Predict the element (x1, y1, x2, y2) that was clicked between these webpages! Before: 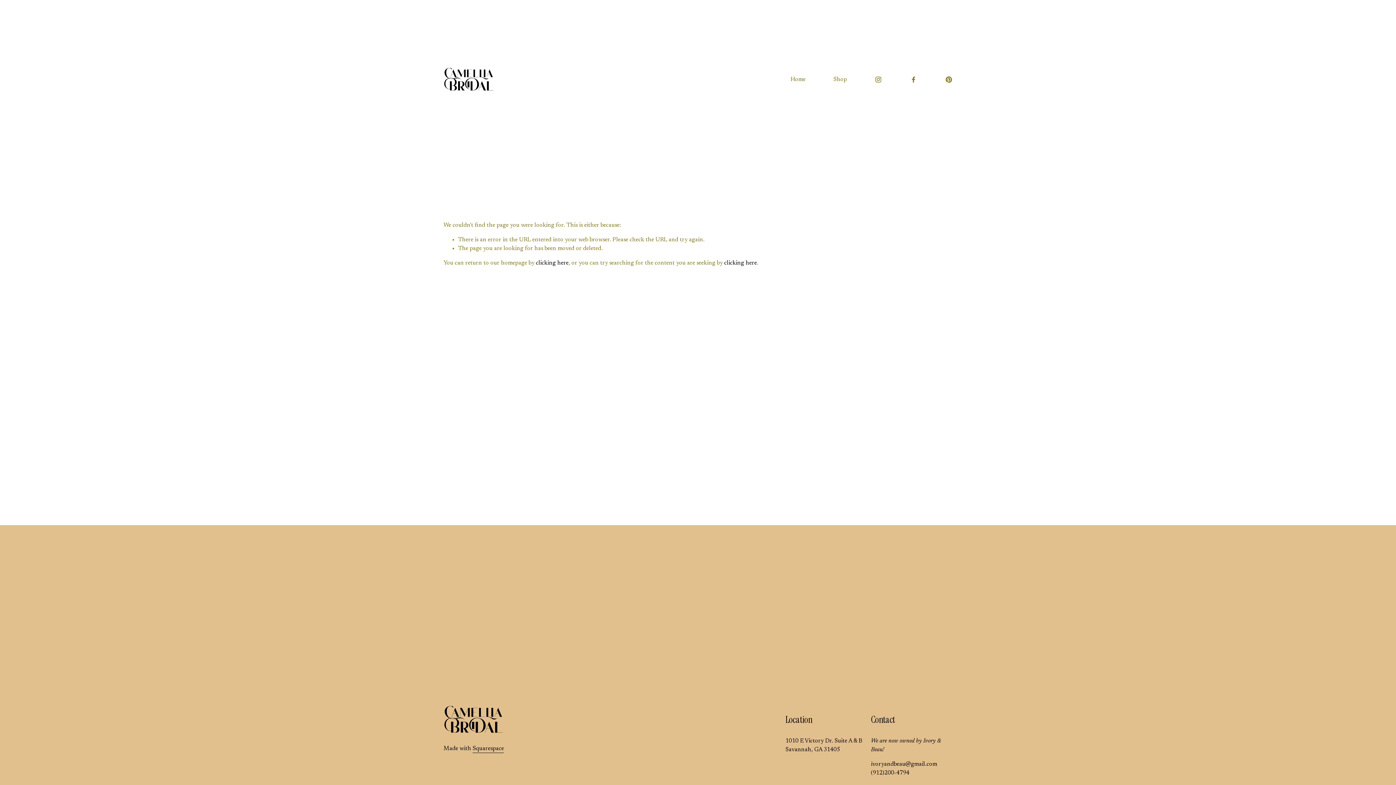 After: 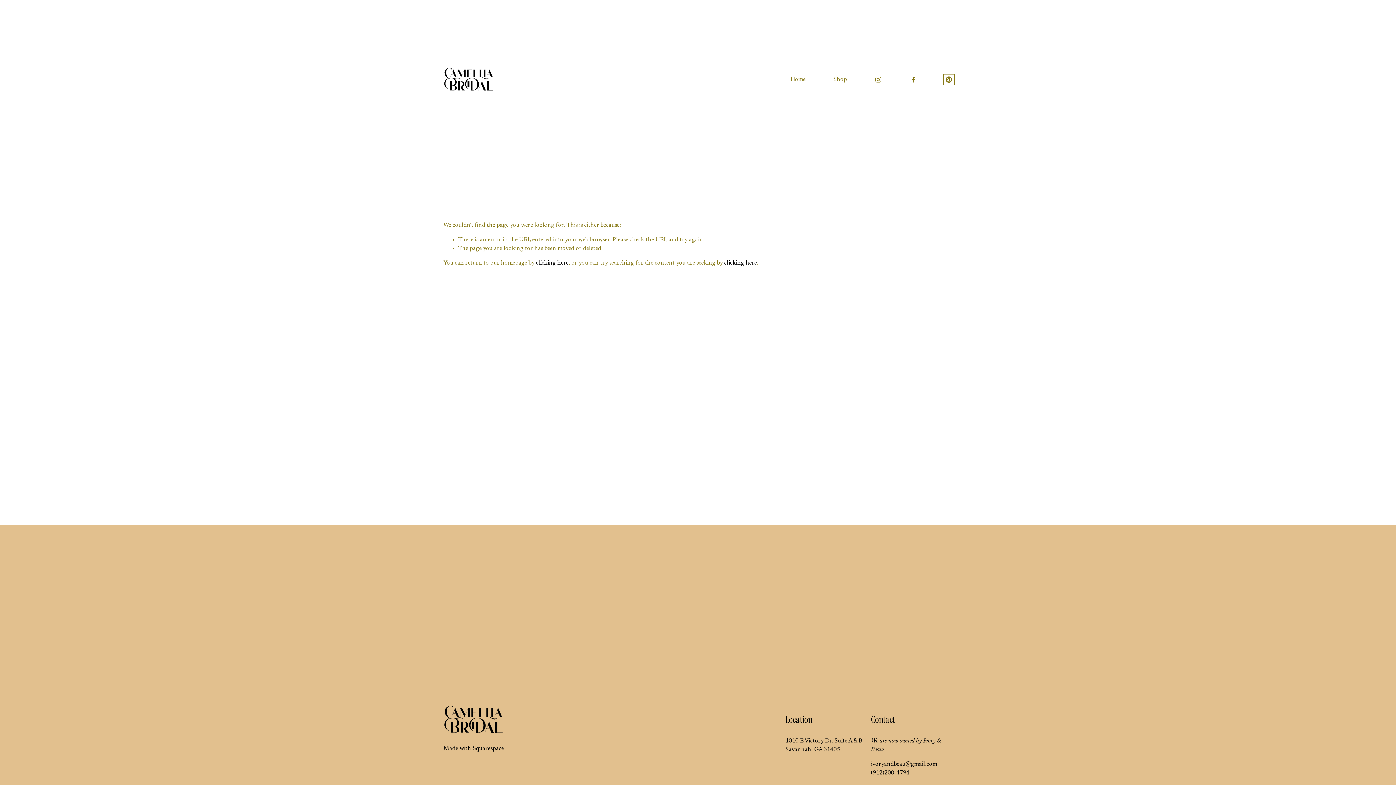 Action: bbox: (945, 76, 952, 83) label: Pinterest